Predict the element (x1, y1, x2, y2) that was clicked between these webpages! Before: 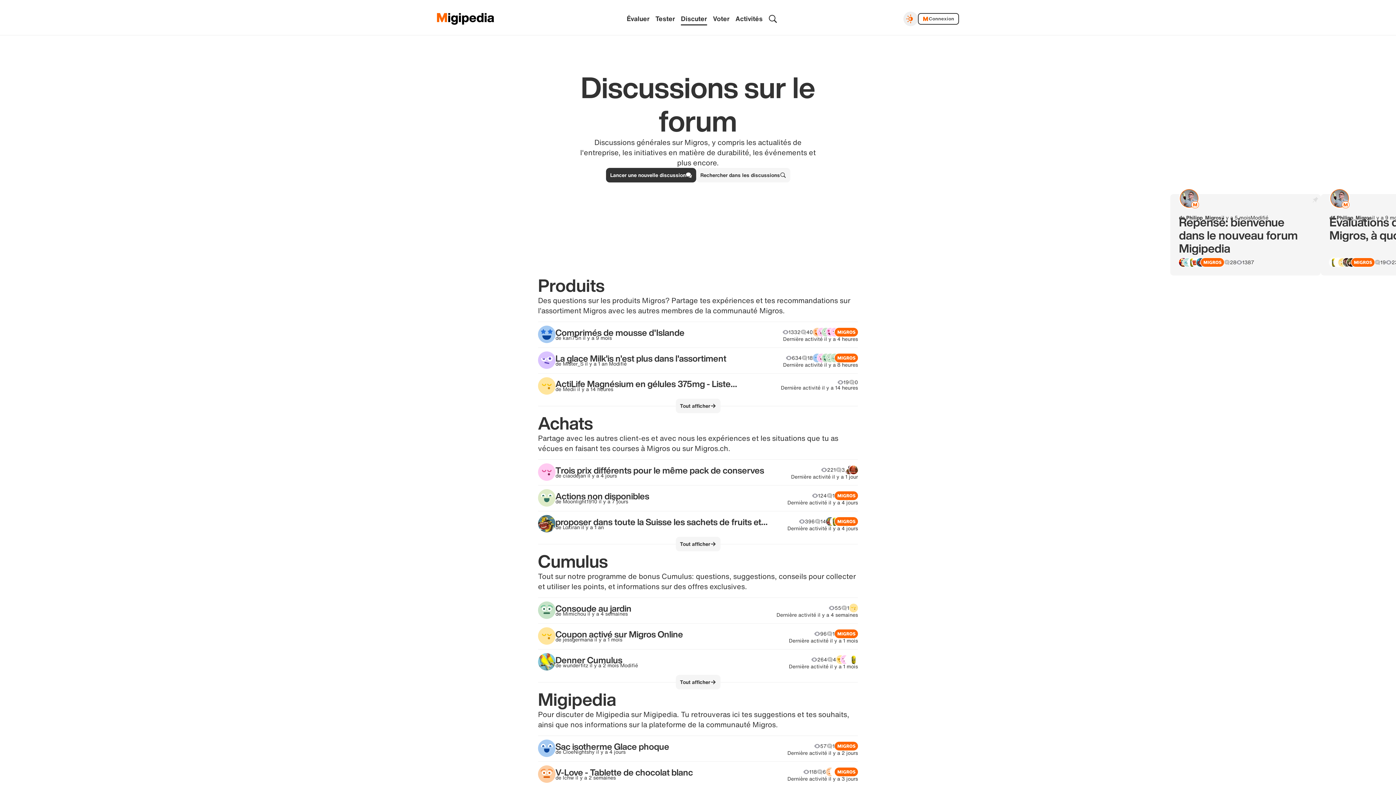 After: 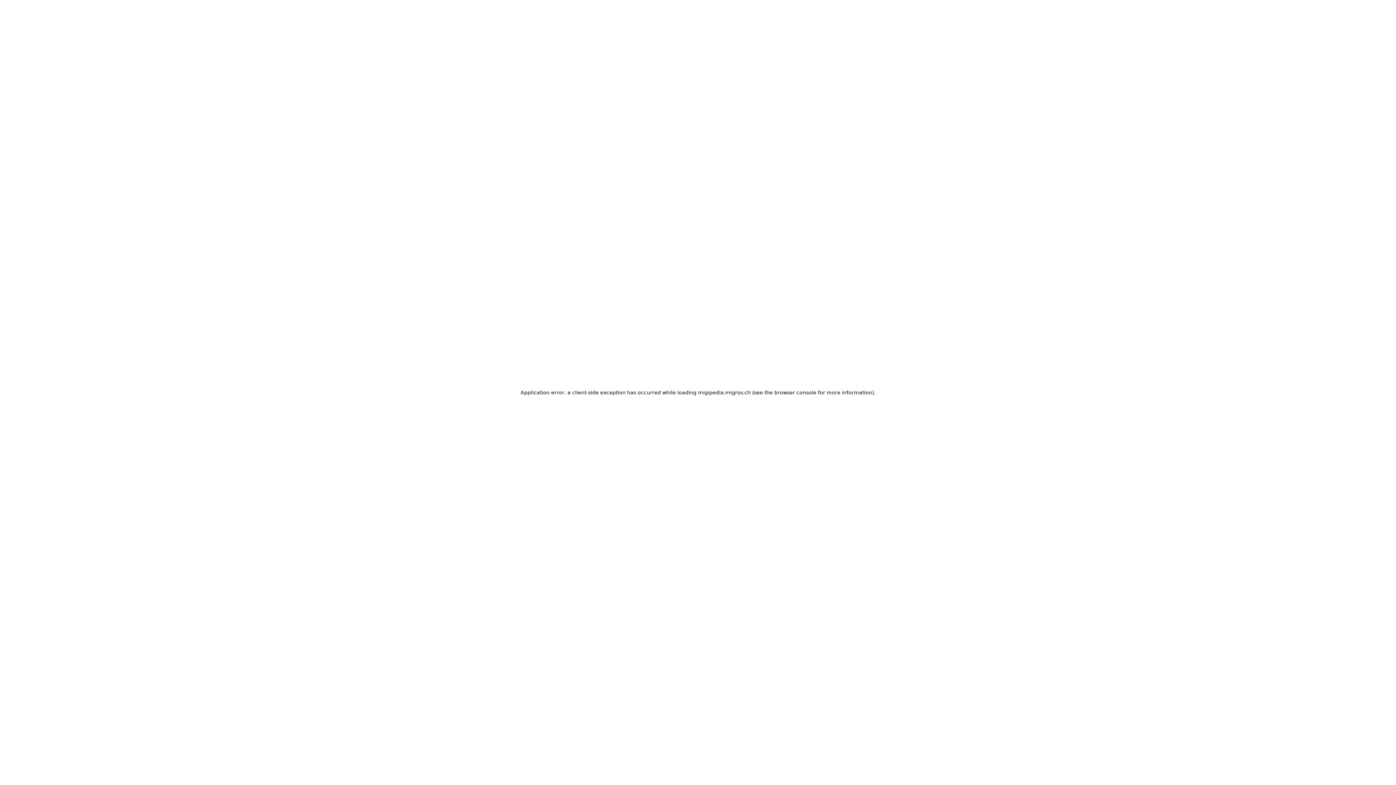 Action: bbox: (606, 168, 696, 182) label: Lancer une nouvelle discussion